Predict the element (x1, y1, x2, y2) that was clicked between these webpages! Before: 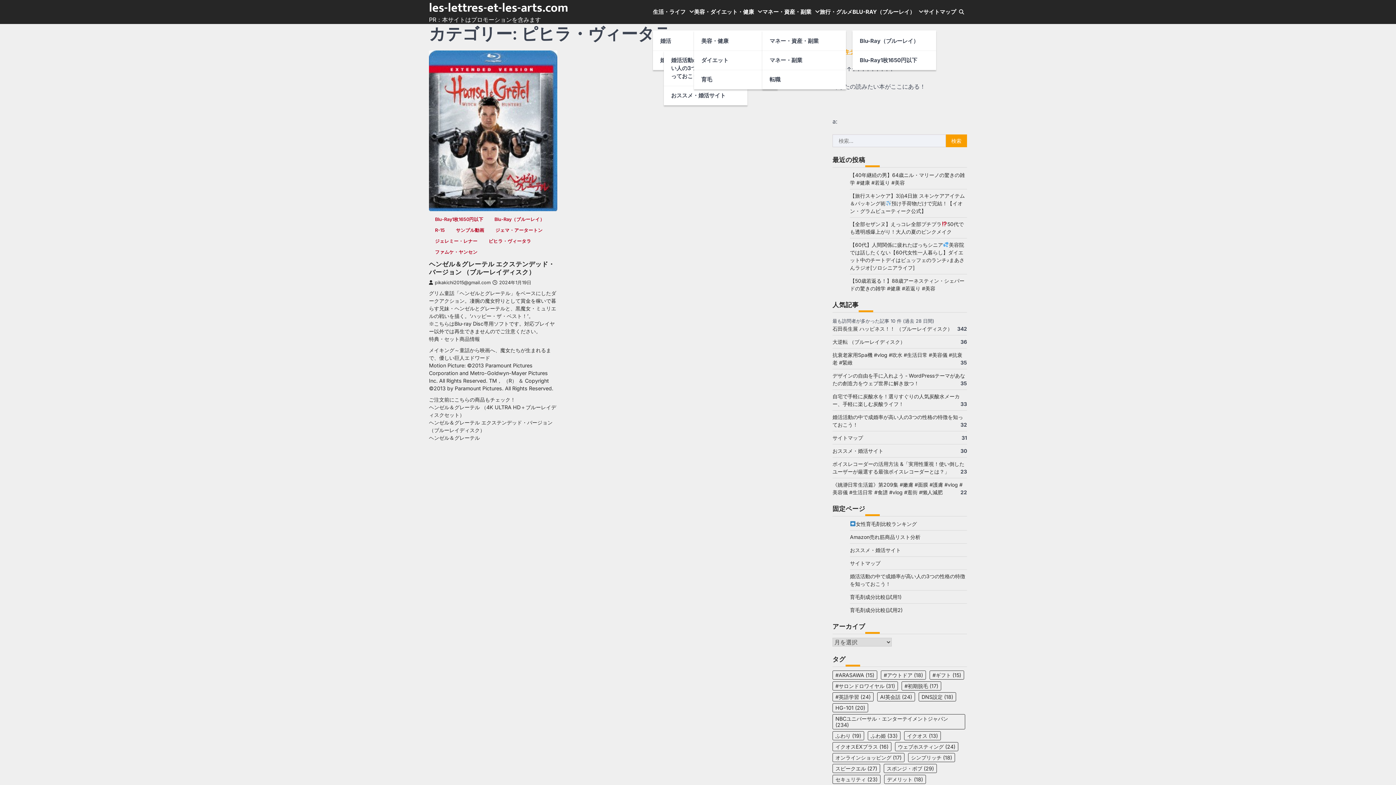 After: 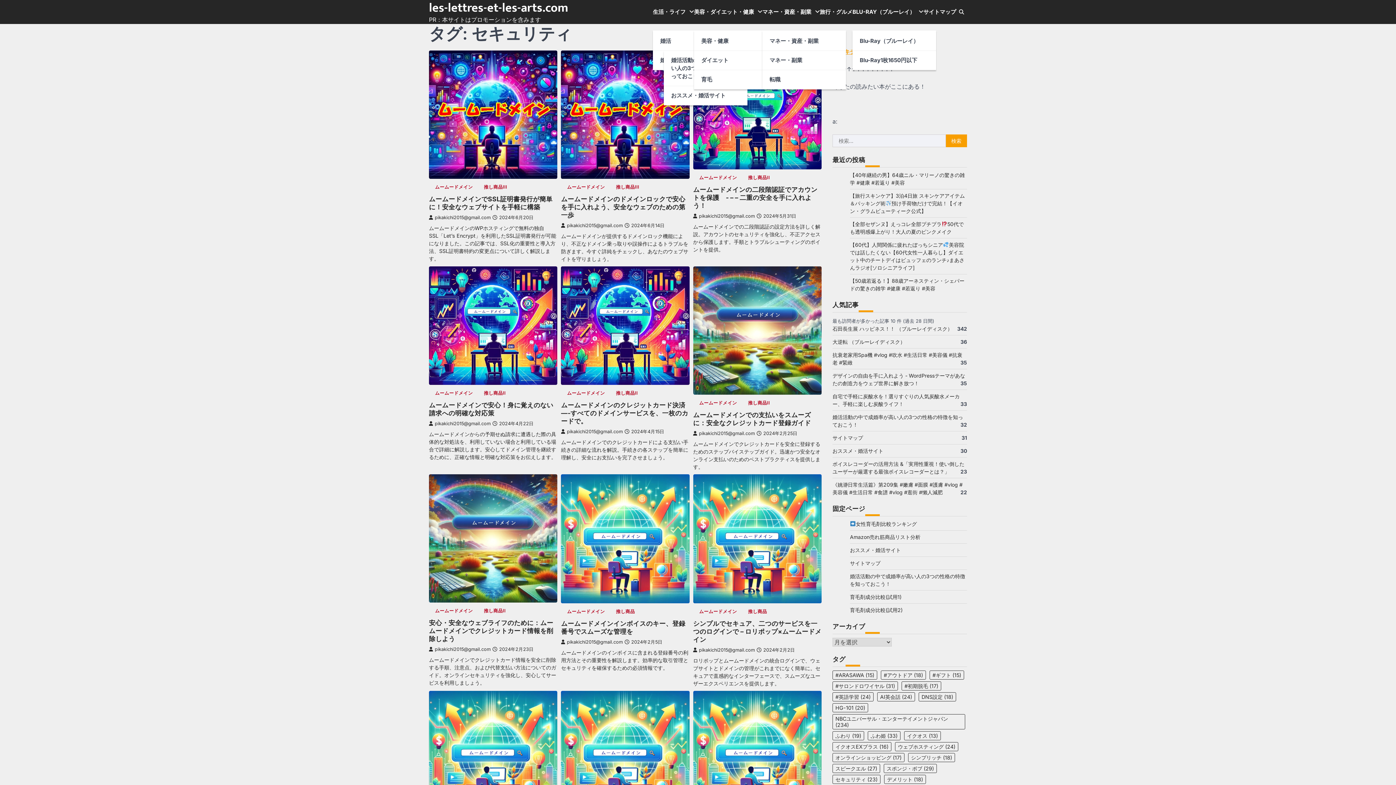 Action: bbox: (832, 775, 880, 784) label: セキュリティ (23個の項目)